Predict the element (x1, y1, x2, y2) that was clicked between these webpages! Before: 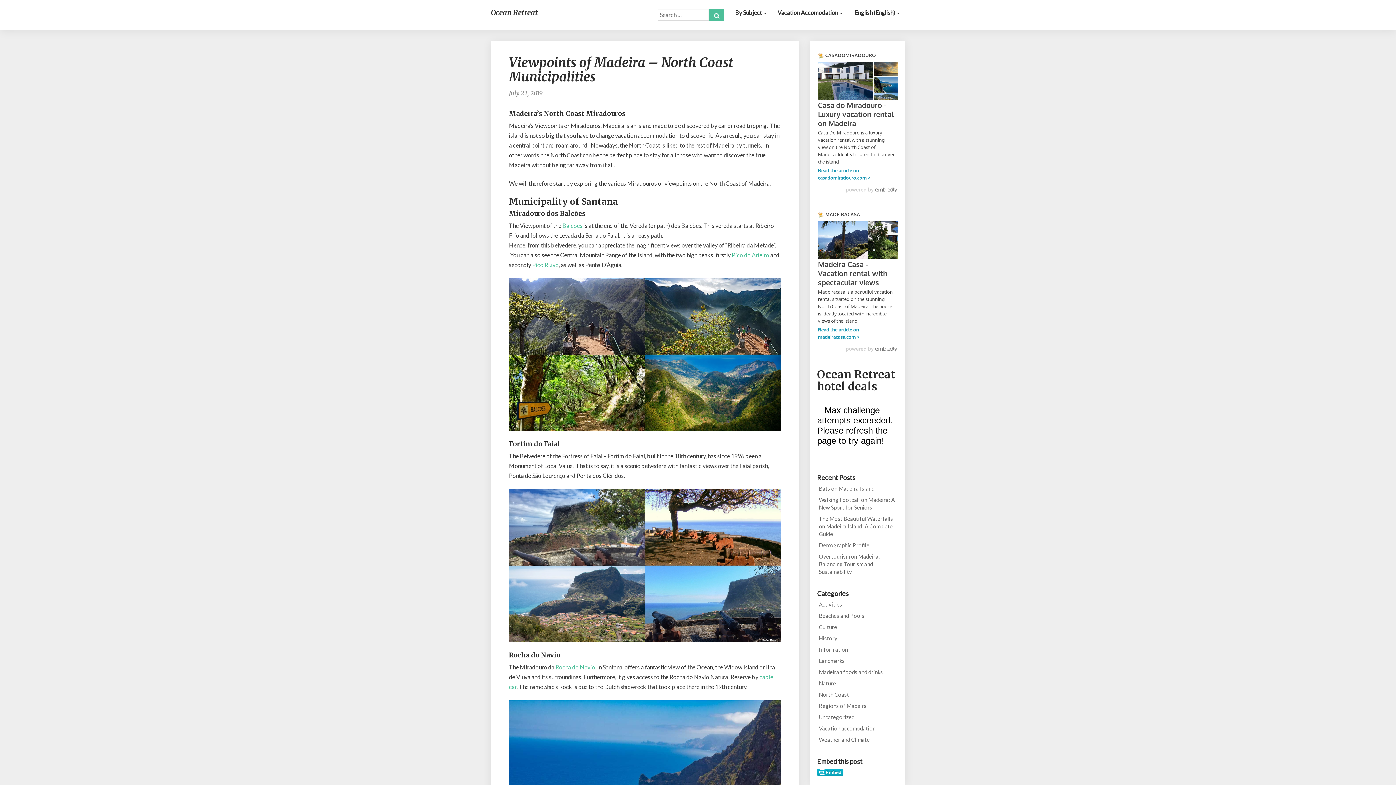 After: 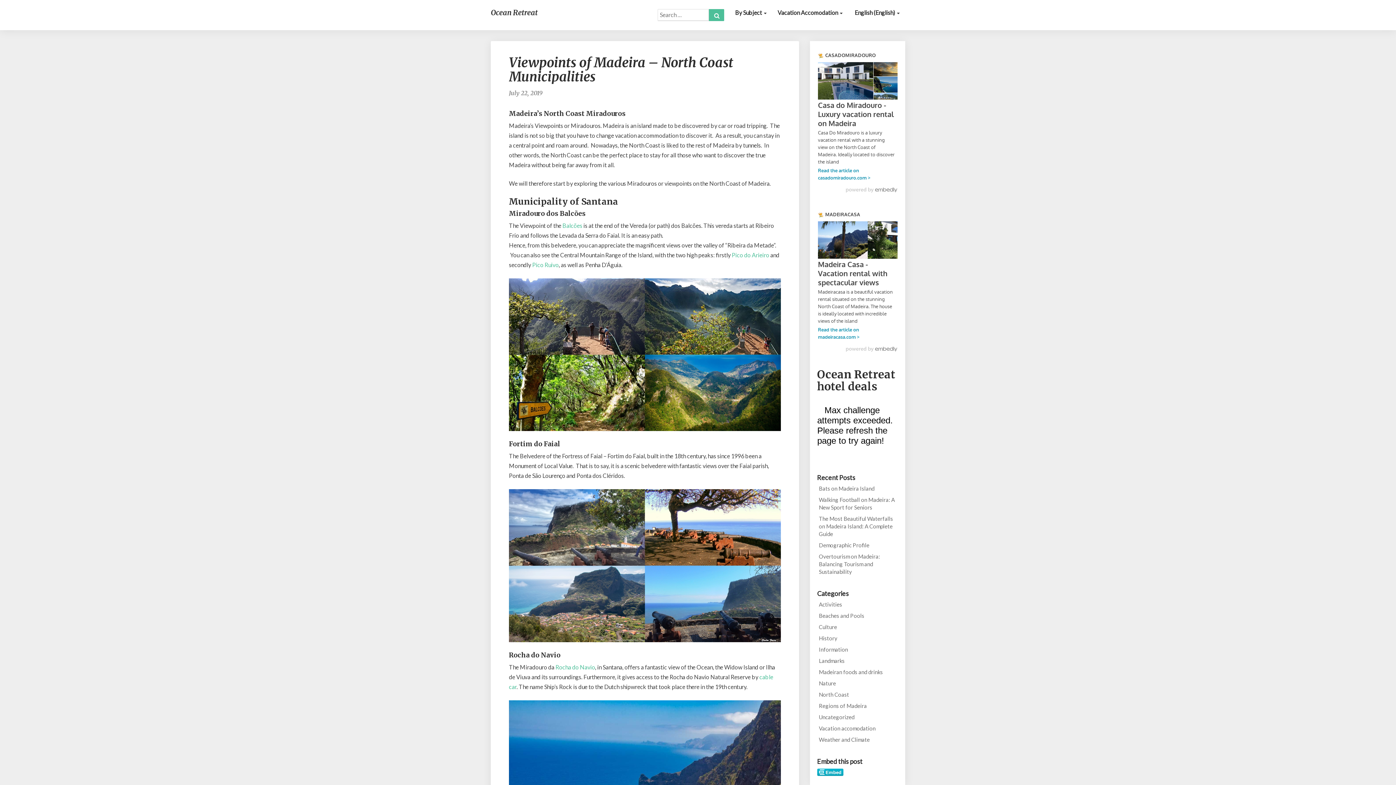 Action: label: Pico do Areeiro (opens in a new tab) bbox: (732, 251, 769, 258)